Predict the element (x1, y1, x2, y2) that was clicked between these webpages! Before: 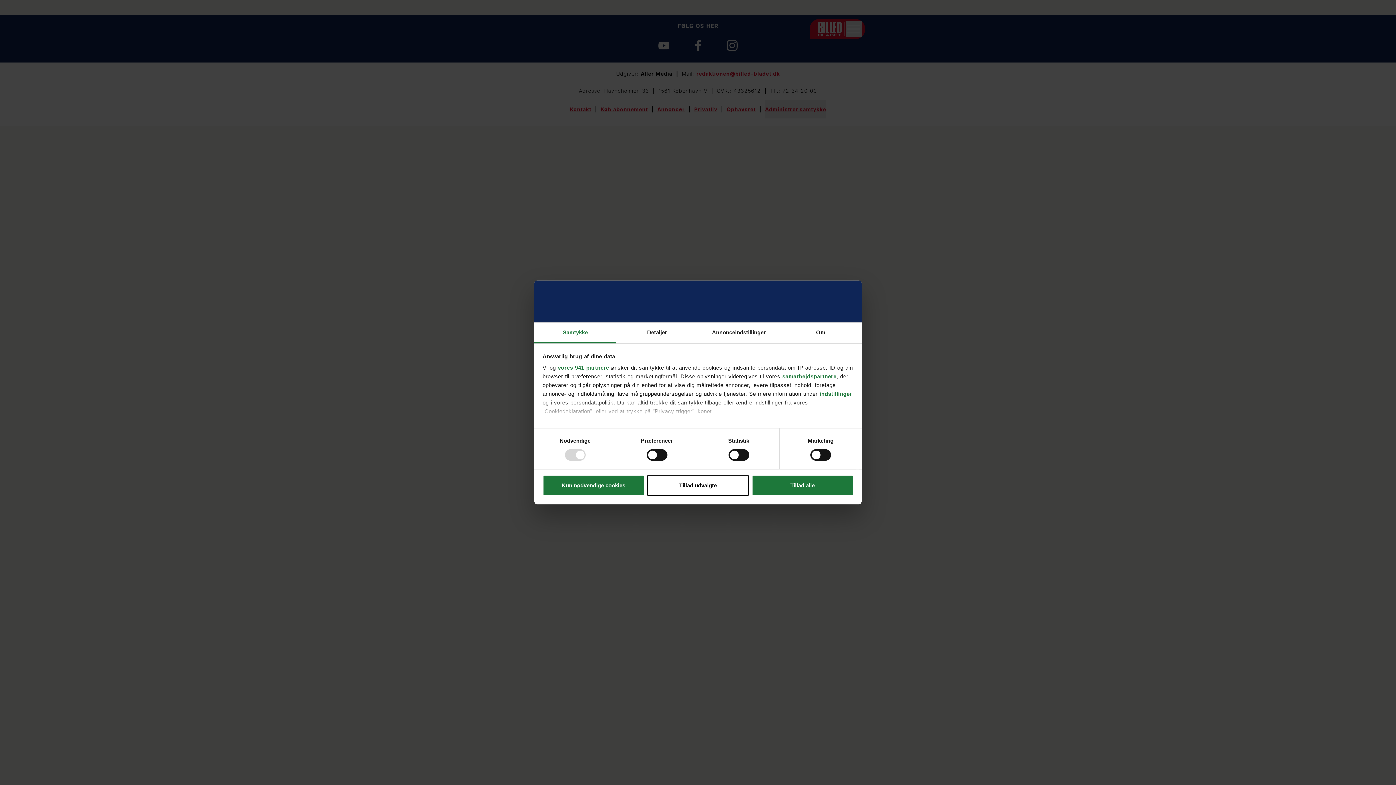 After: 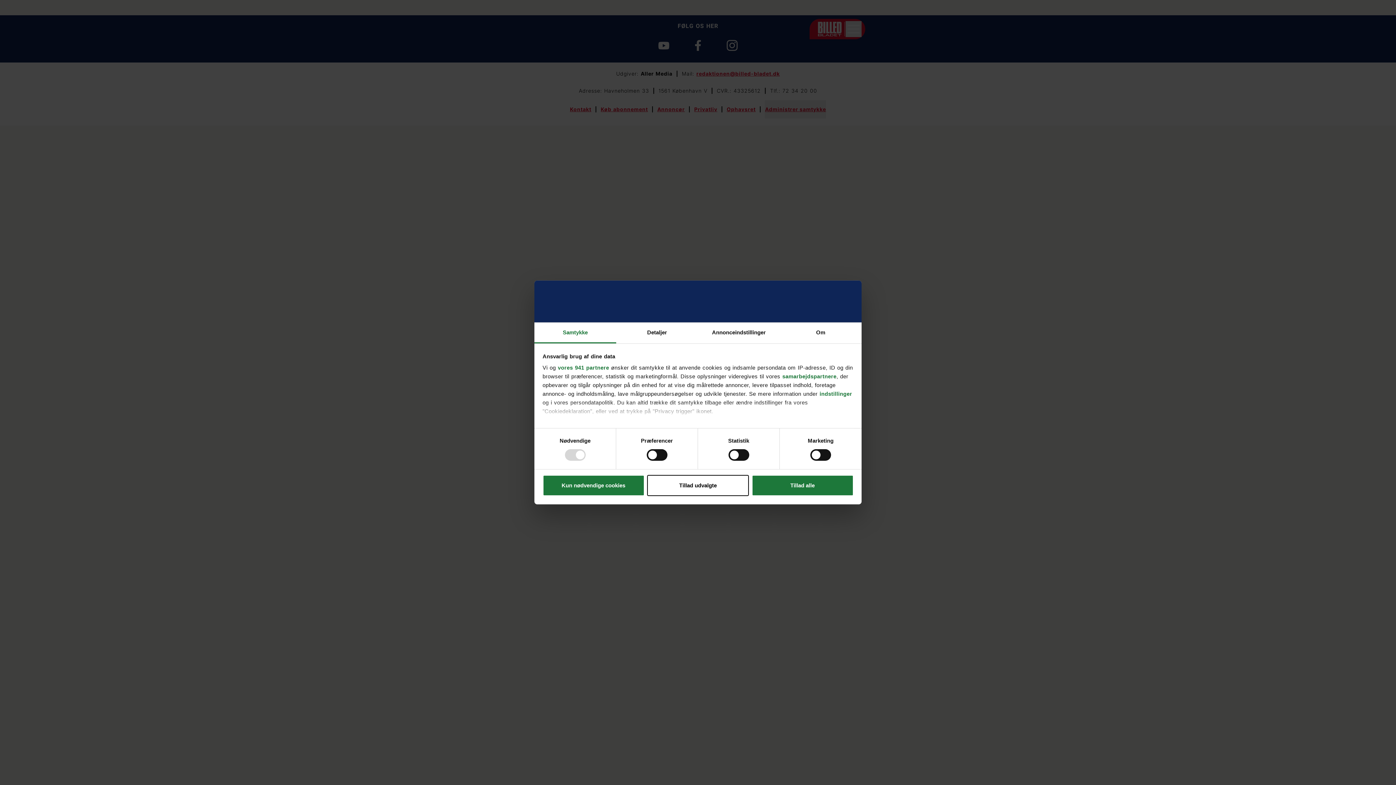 Action: bbox: (534, 322, 616, 343) label: Samtykke